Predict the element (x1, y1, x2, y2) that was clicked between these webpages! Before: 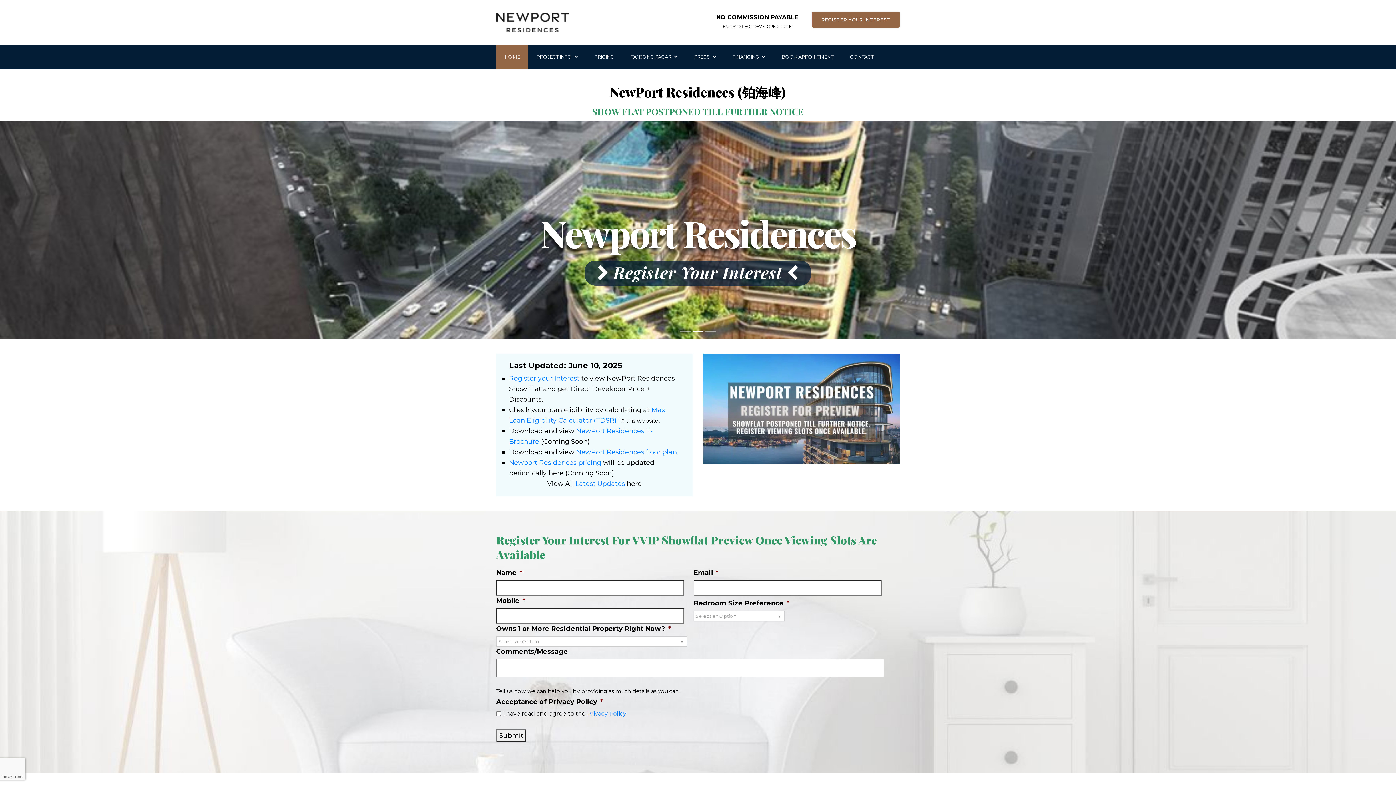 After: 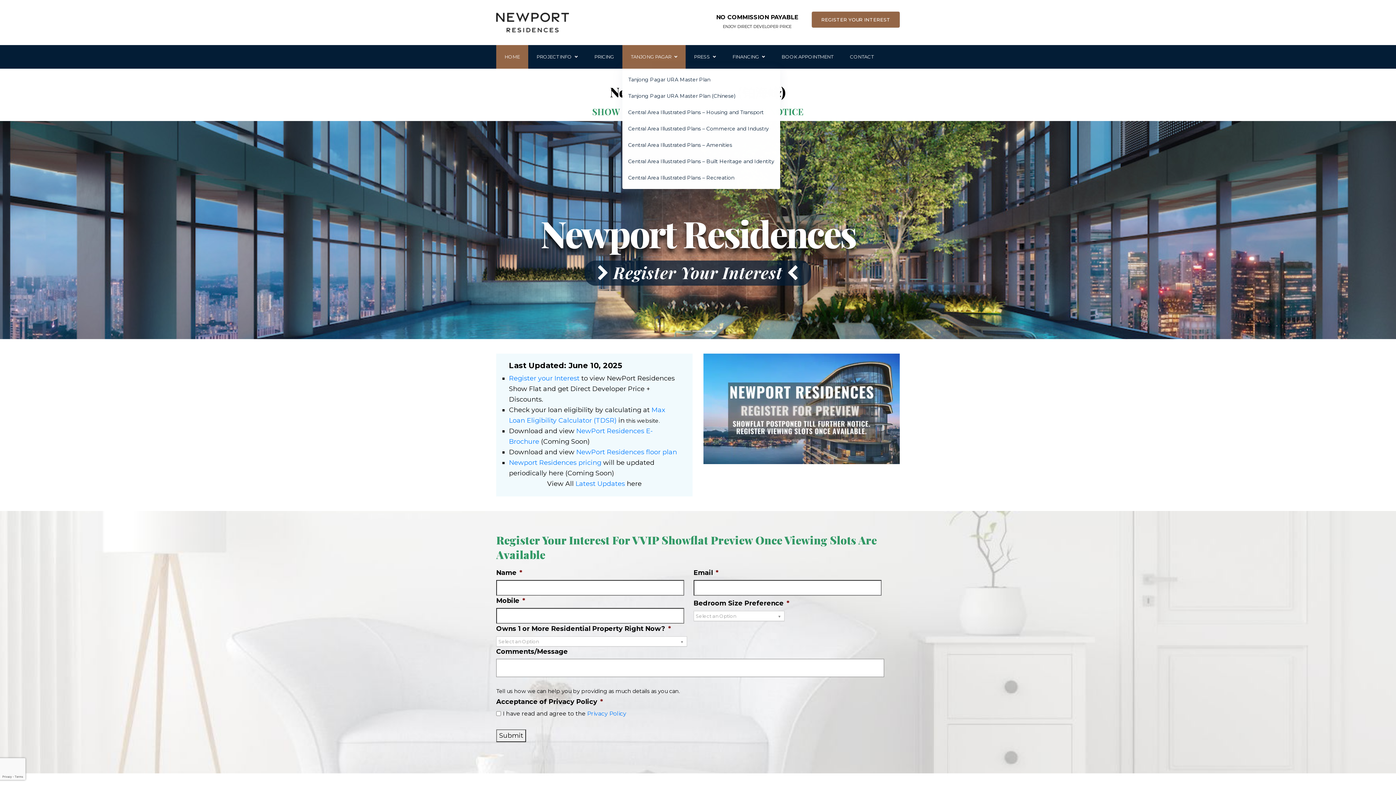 Action: bbox: (622, 45, 685, 68) label: TANJONG PAGAR 